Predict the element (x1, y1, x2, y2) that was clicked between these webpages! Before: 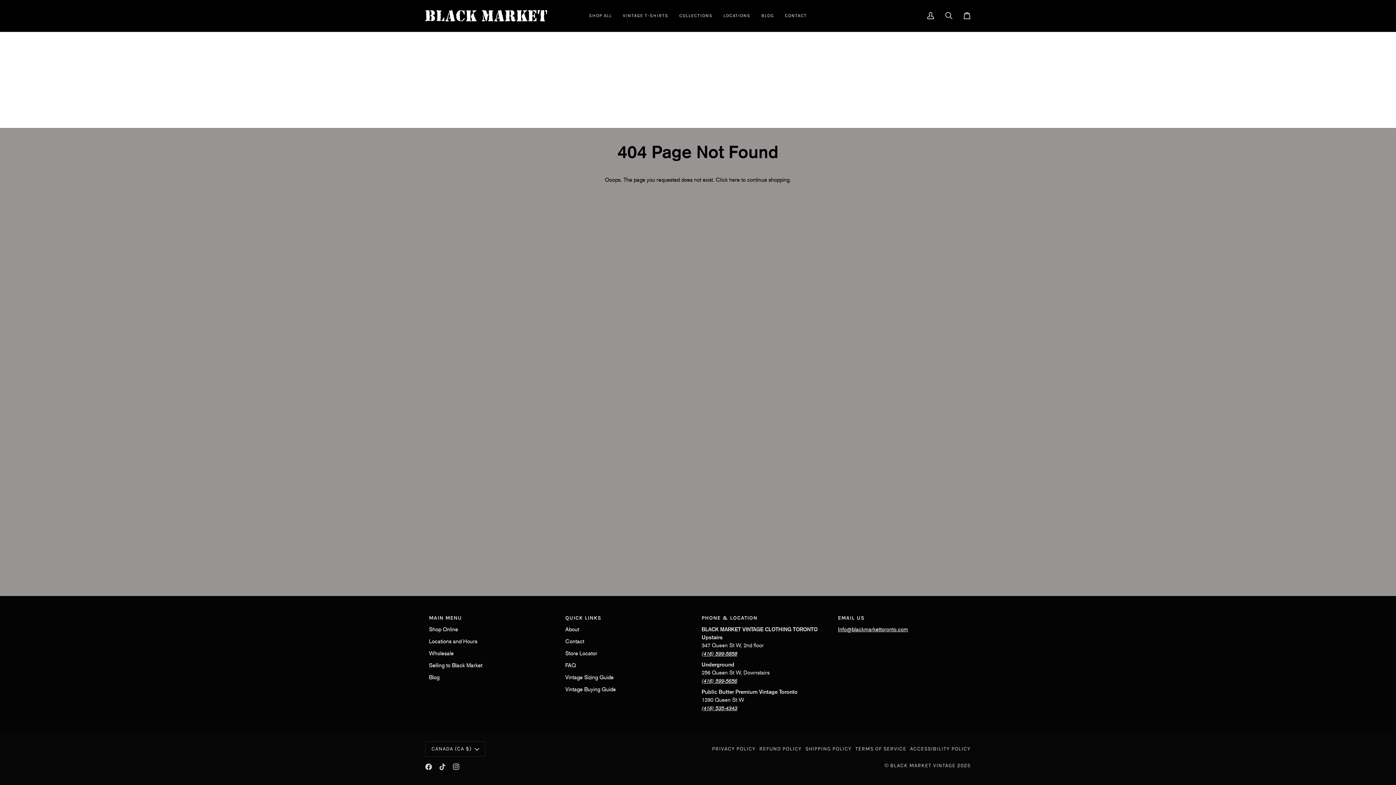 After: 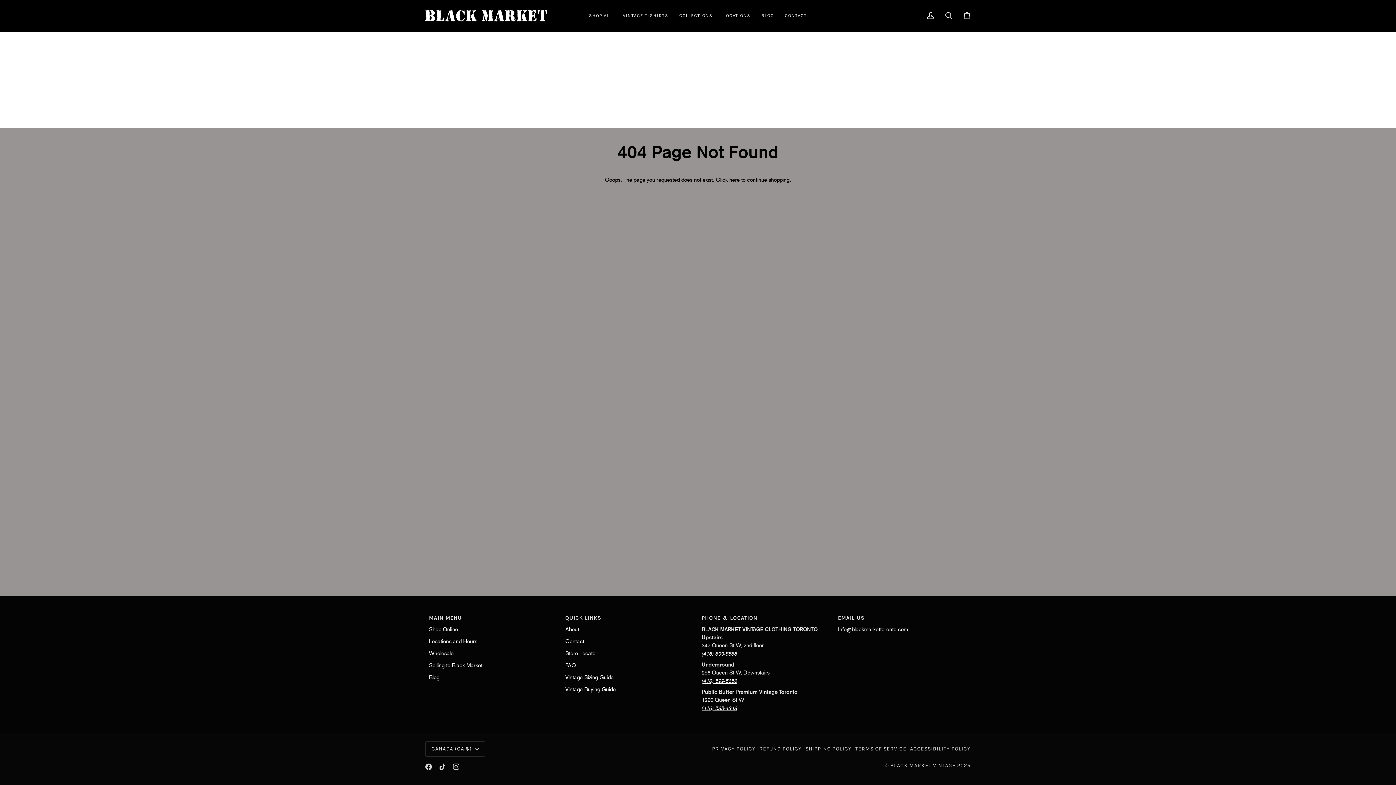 Action: bbox: (838, 614, 967, 625) label: EMAIL US